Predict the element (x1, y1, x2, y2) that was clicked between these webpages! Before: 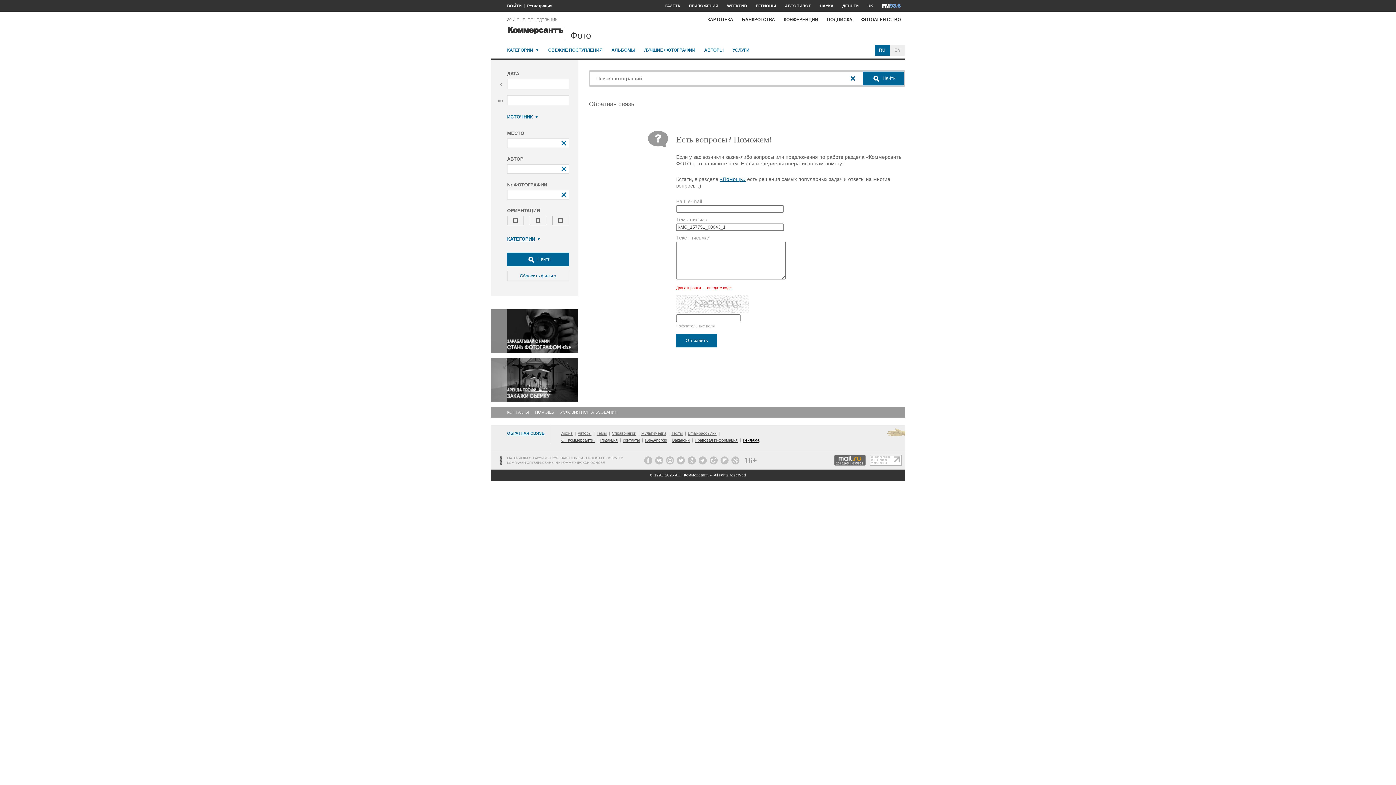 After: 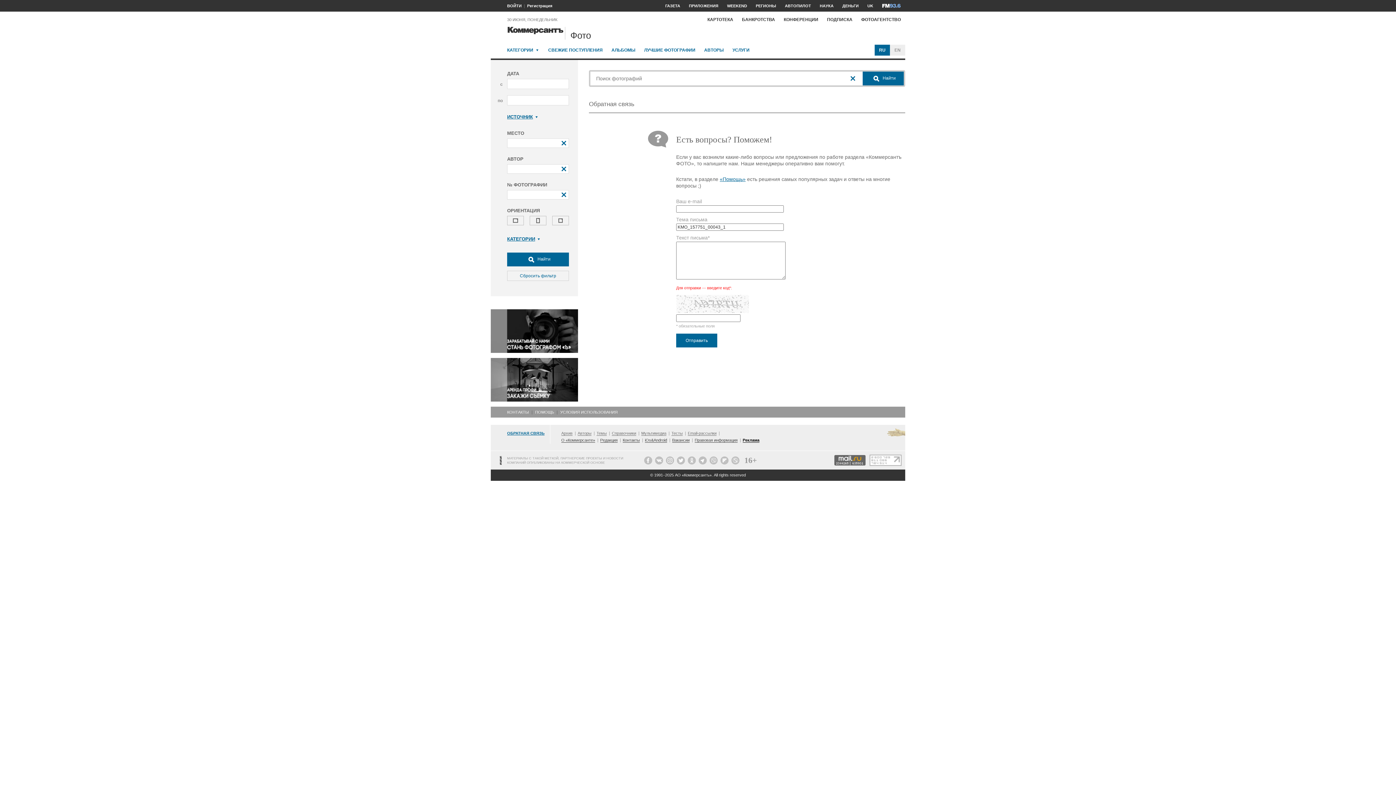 Action: bbox: (507, 3, 521, 8) label: ВОЙТИ